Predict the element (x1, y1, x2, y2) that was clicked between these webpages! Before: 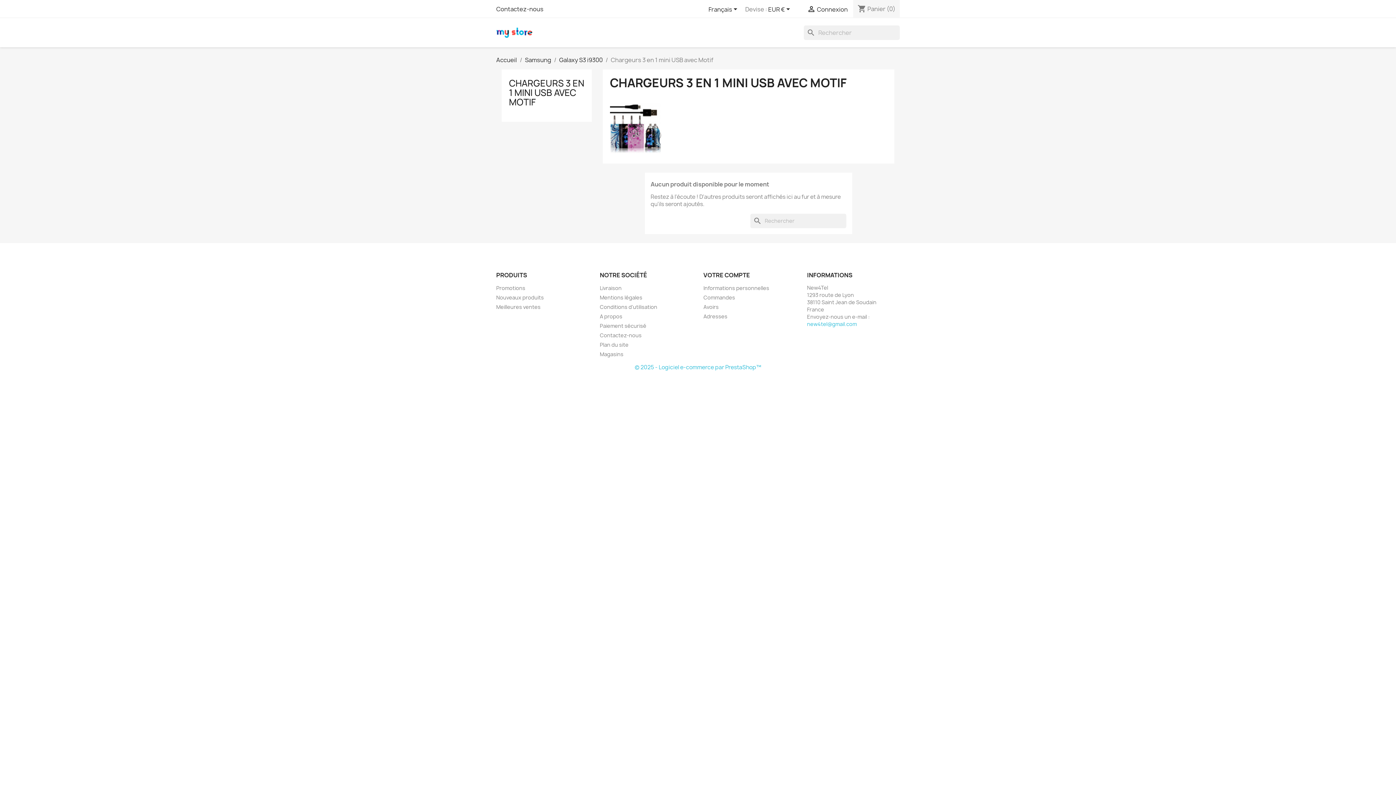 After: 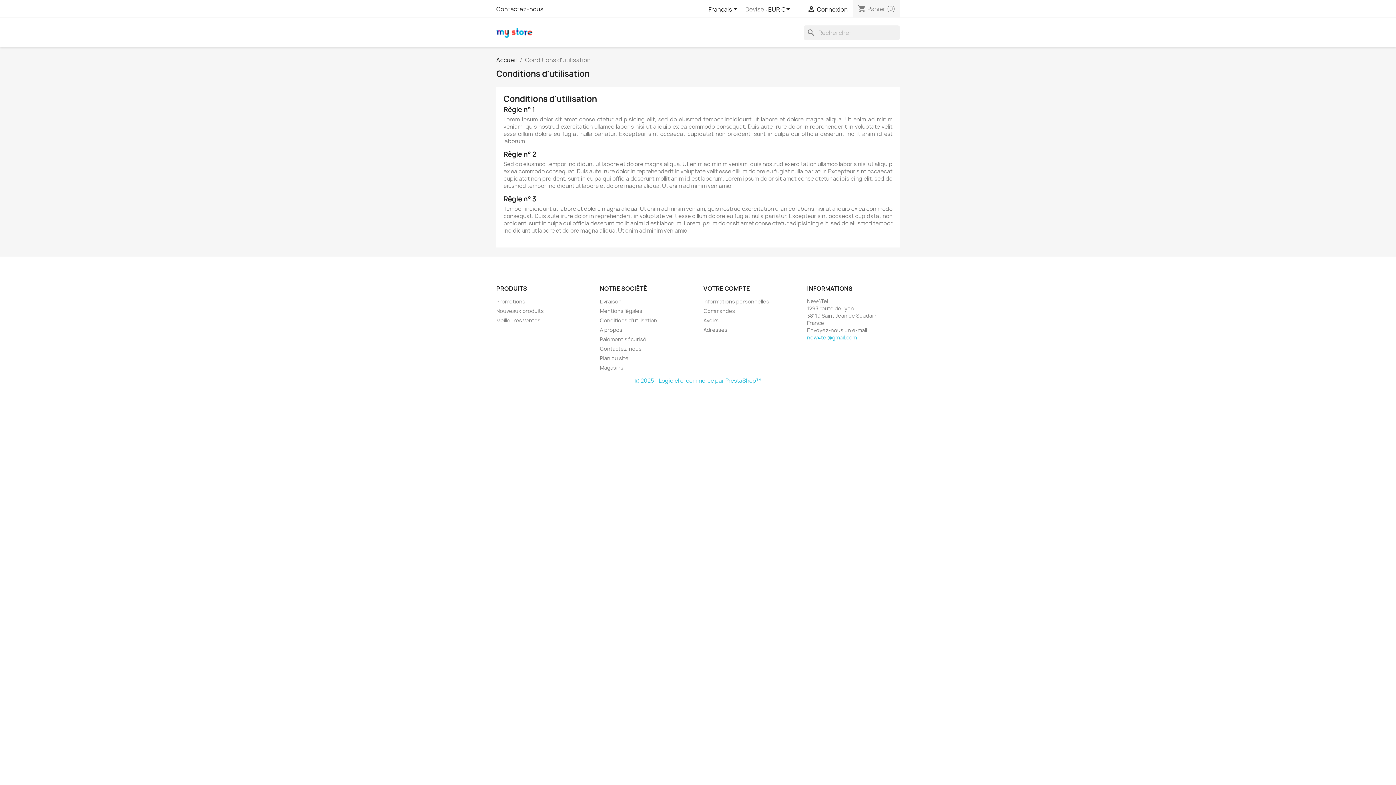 Action: bbox: (600, 303, 657, 310) label: Conditions d'utilisation